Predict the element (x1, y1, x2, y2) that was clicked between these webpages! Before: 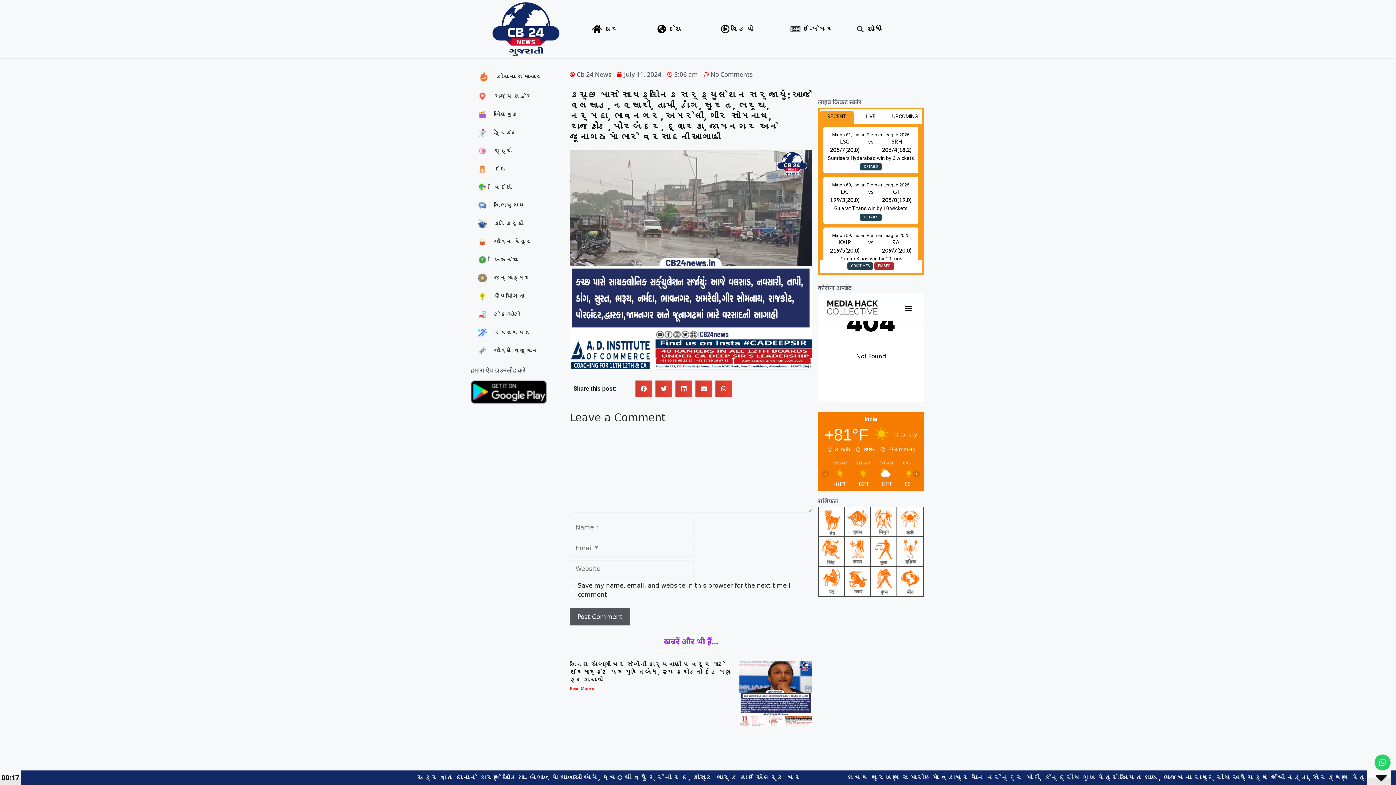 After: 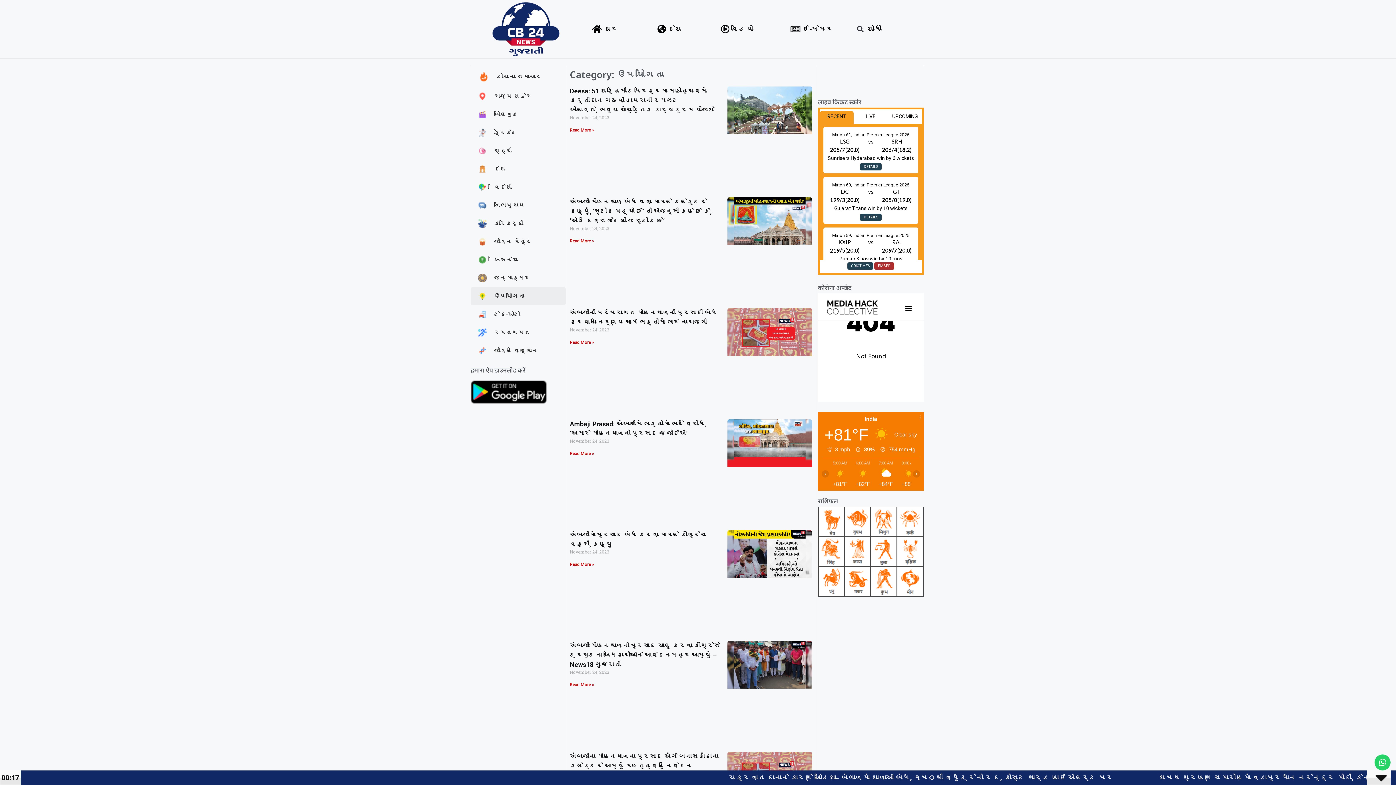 Action: label: ઉપયોગિતા bbox: (470, 287, 565, 305)